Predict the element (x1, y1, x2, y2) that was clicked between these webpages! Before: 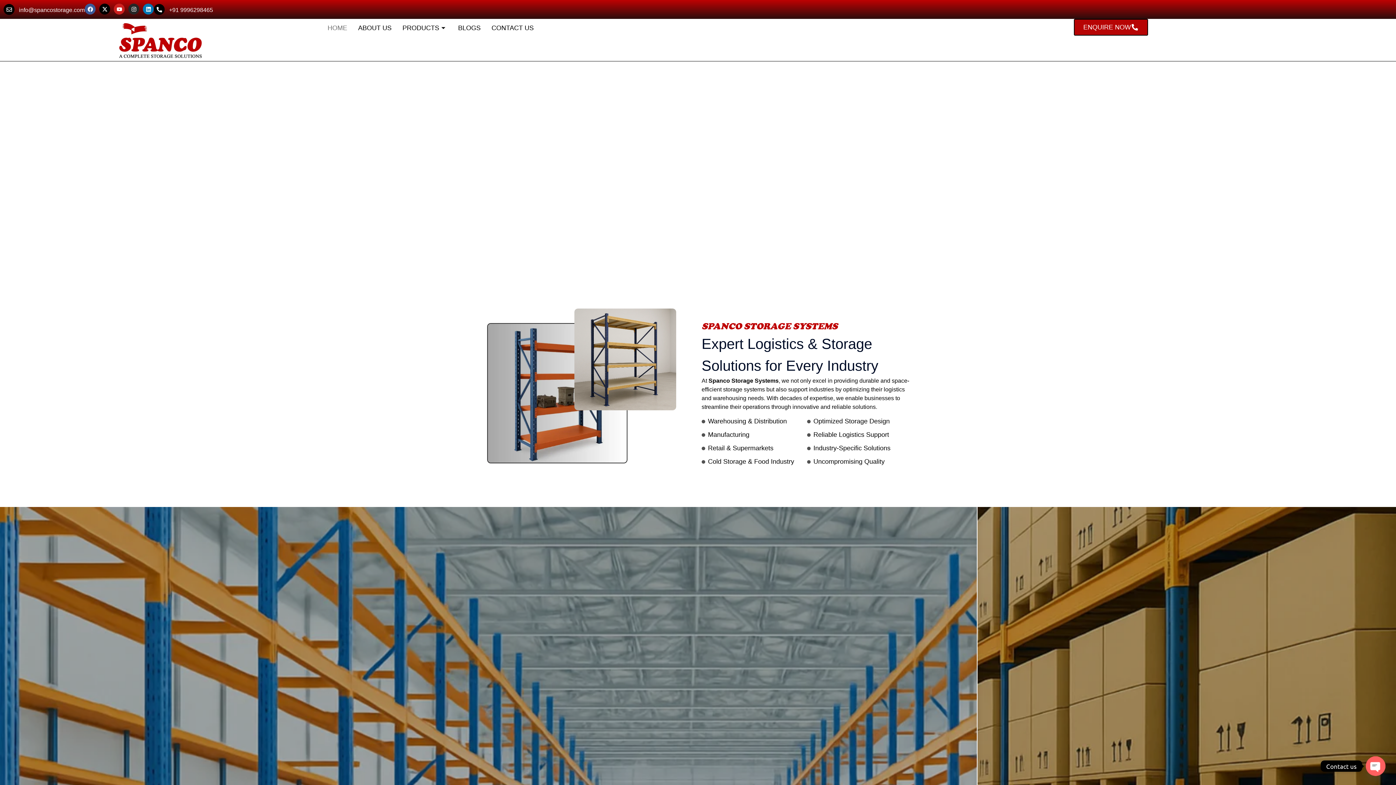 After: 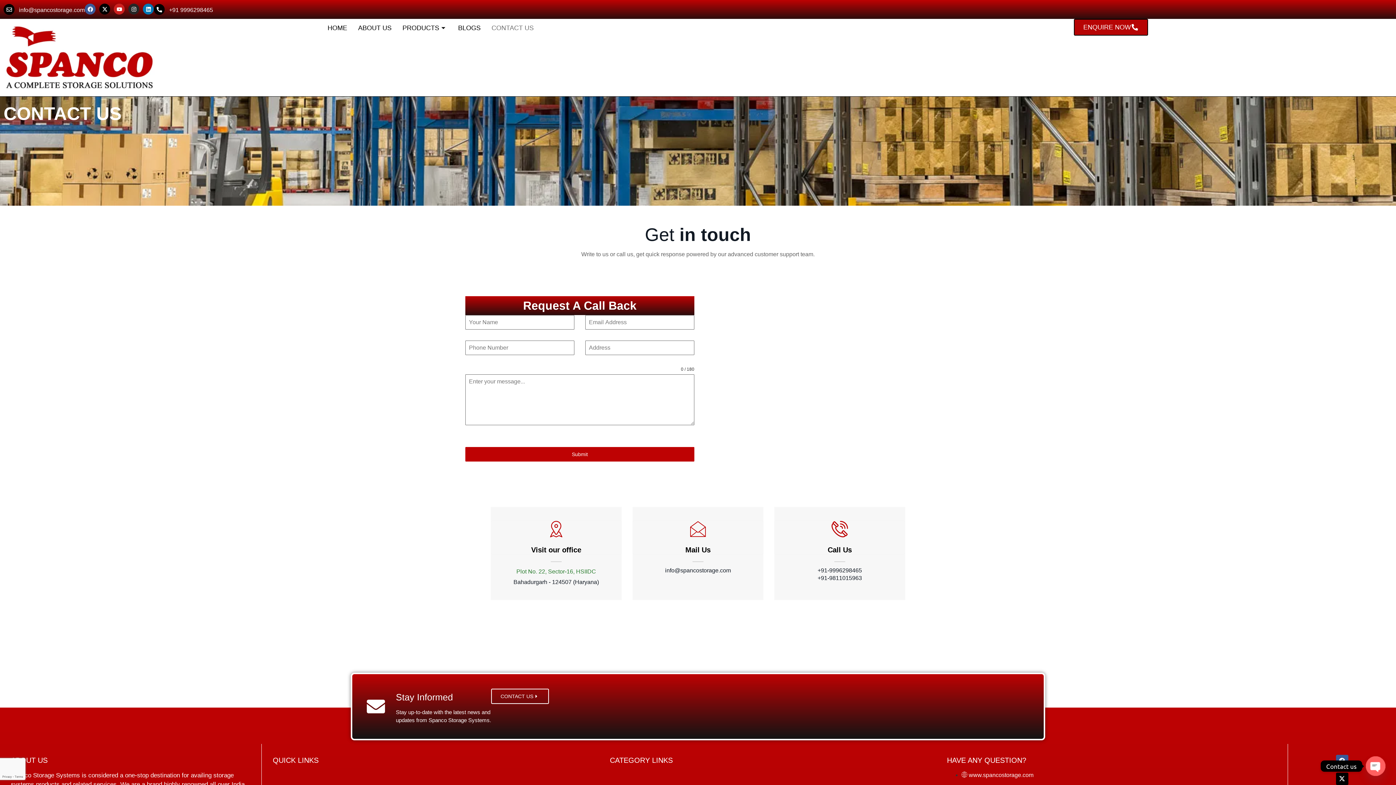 Action: bbox: (486, 18, 539, 37) label: CONTACT US